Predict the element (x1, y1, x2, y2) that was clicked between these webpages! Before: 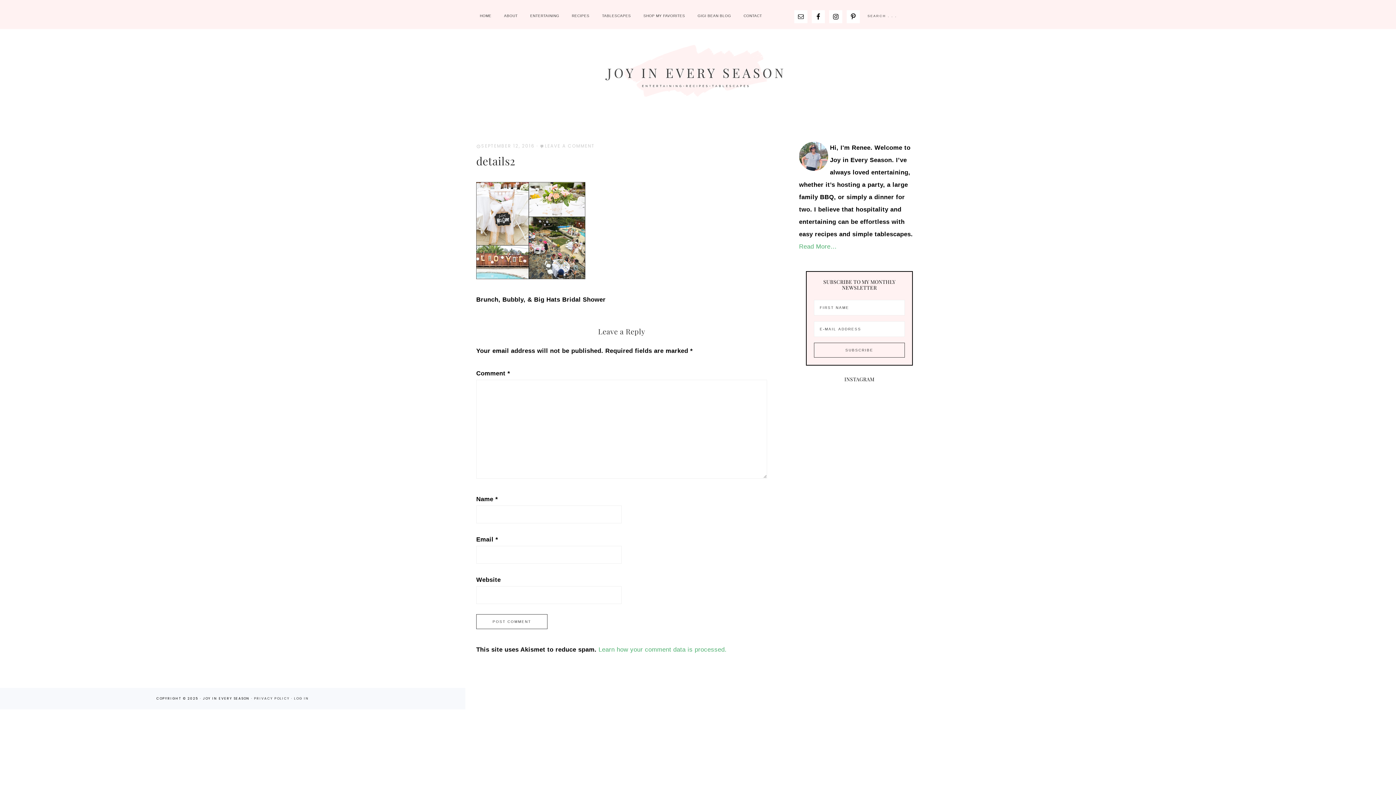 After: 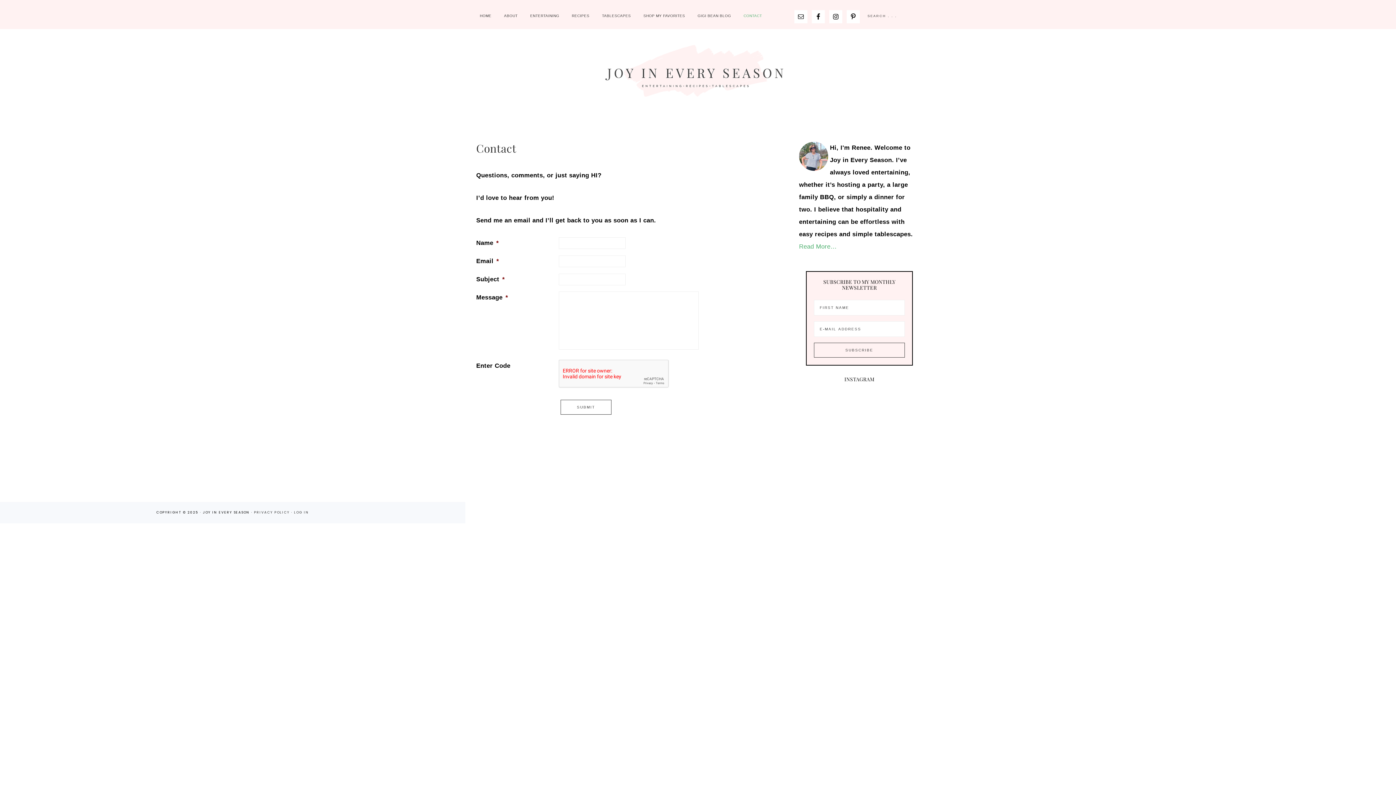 Action: bbox: (740, 3, 765, 28) label: CONTACT